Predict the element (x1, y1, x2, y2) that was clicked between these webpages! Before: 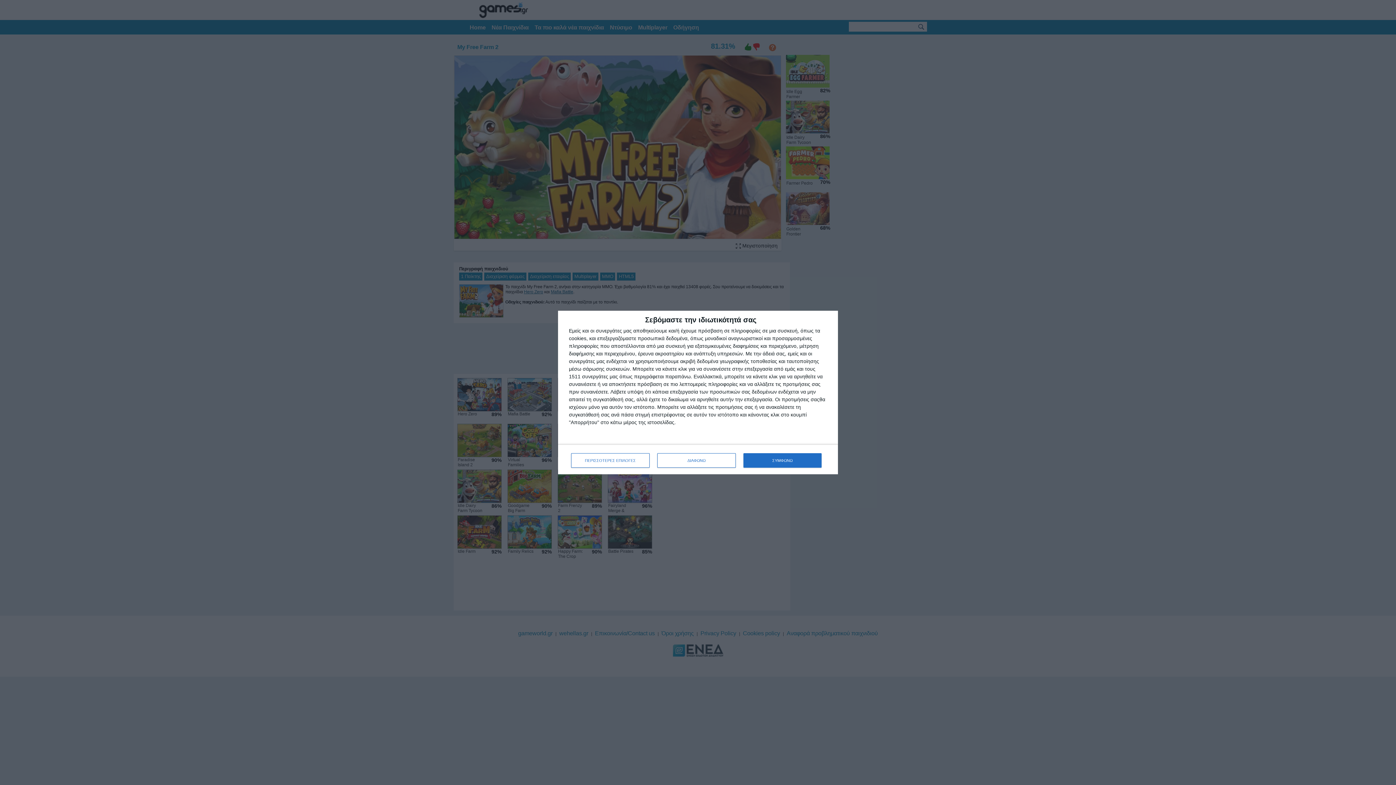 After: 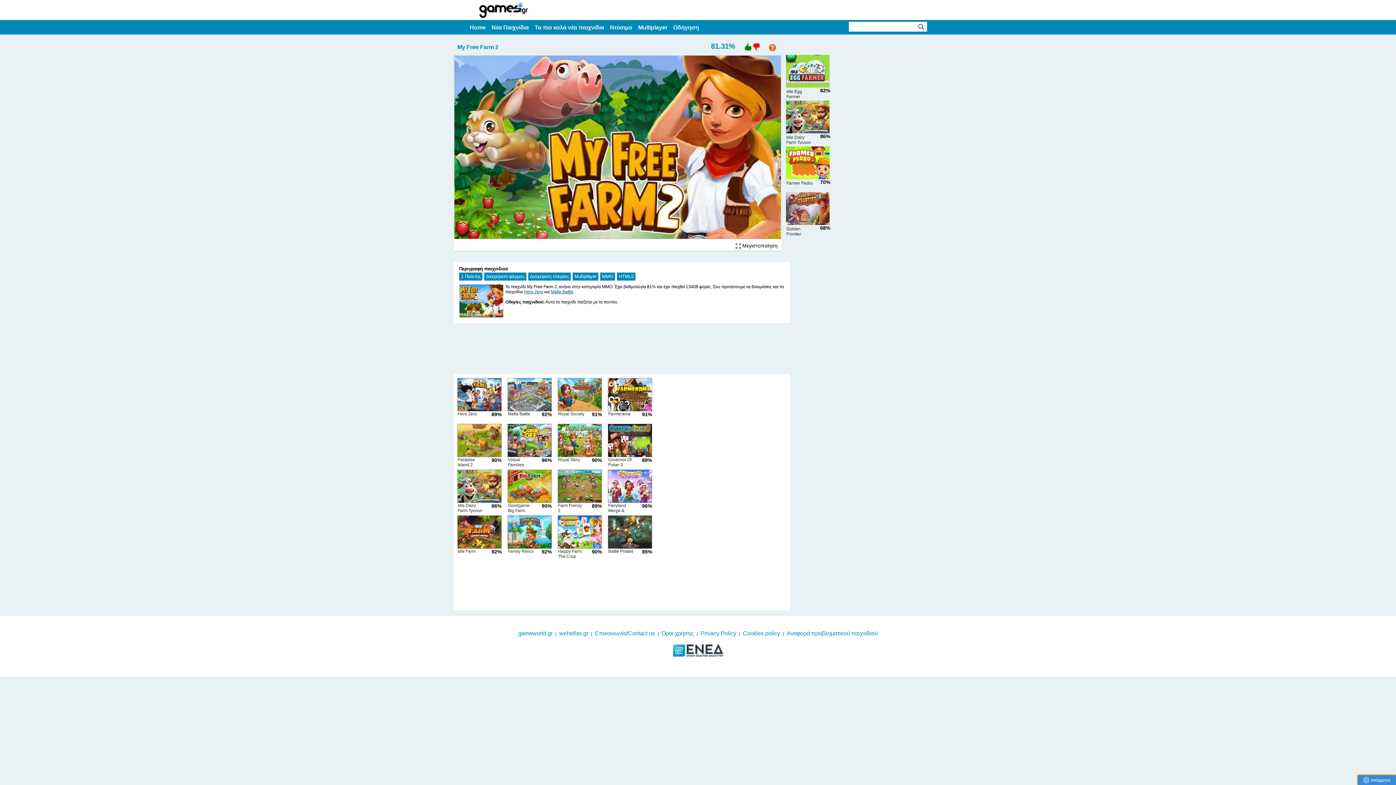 Action: label: ΣΥΜΦΩΝΩ bbox: (743, 453, 821, 468)